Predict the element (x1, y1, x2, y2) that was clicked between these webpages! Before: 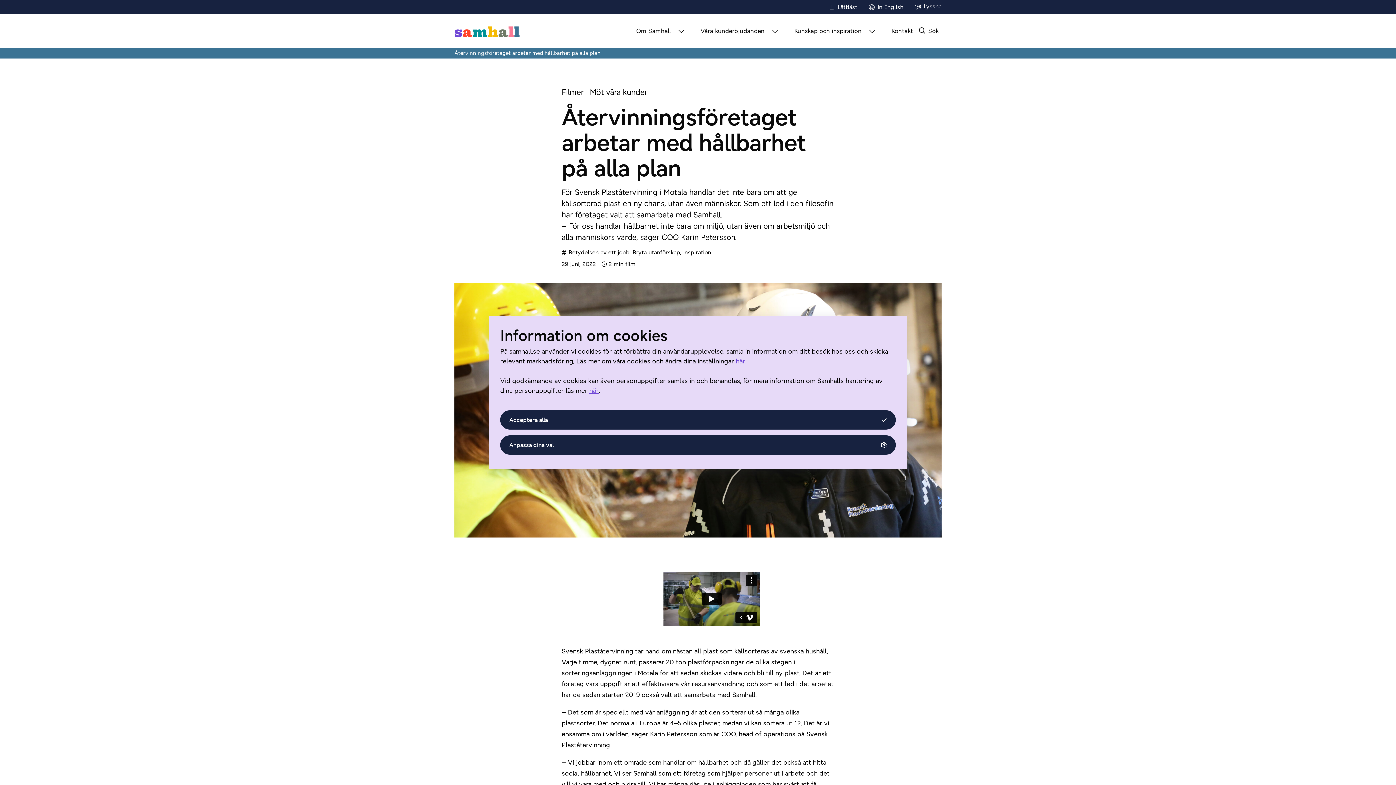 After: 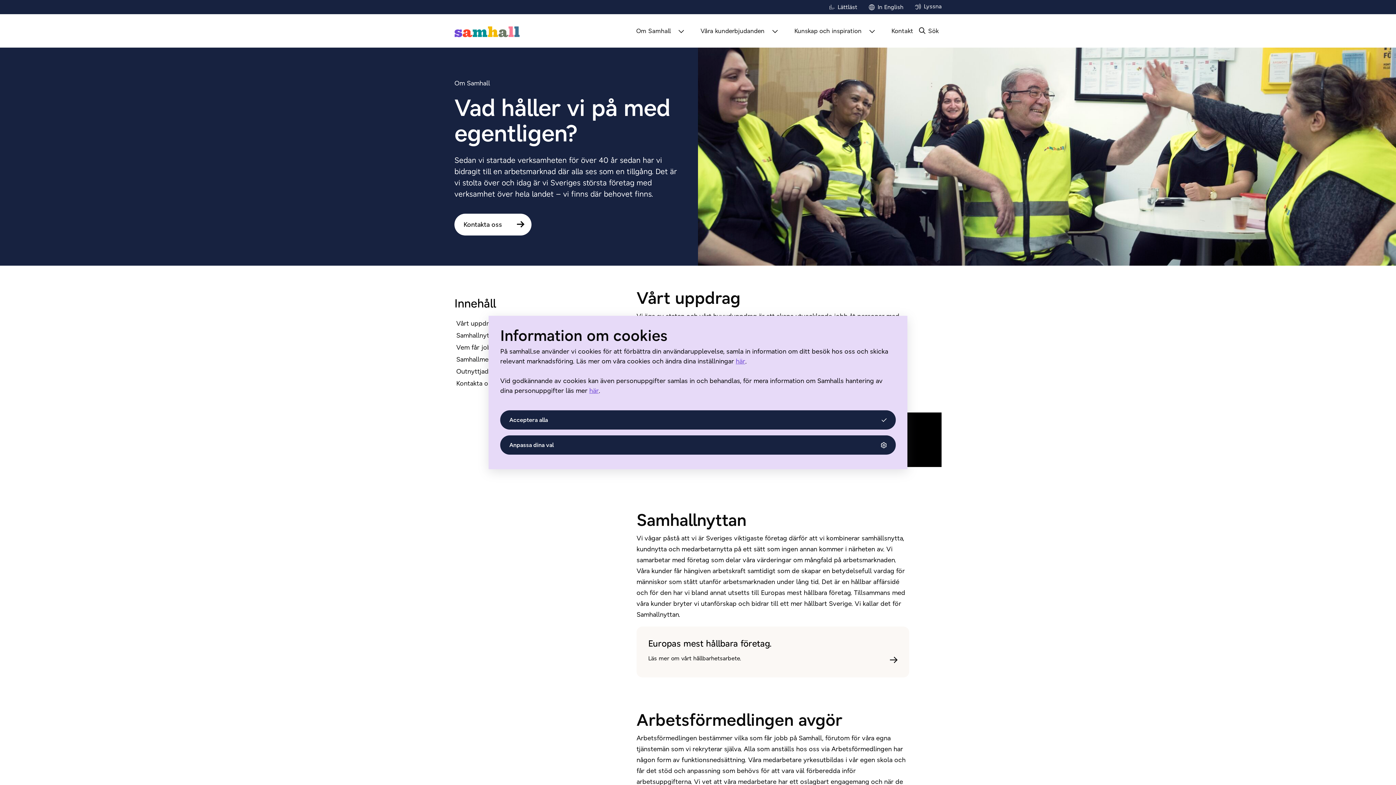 Action: label: Om Samhall bbox: (636, 20, 670, 41)